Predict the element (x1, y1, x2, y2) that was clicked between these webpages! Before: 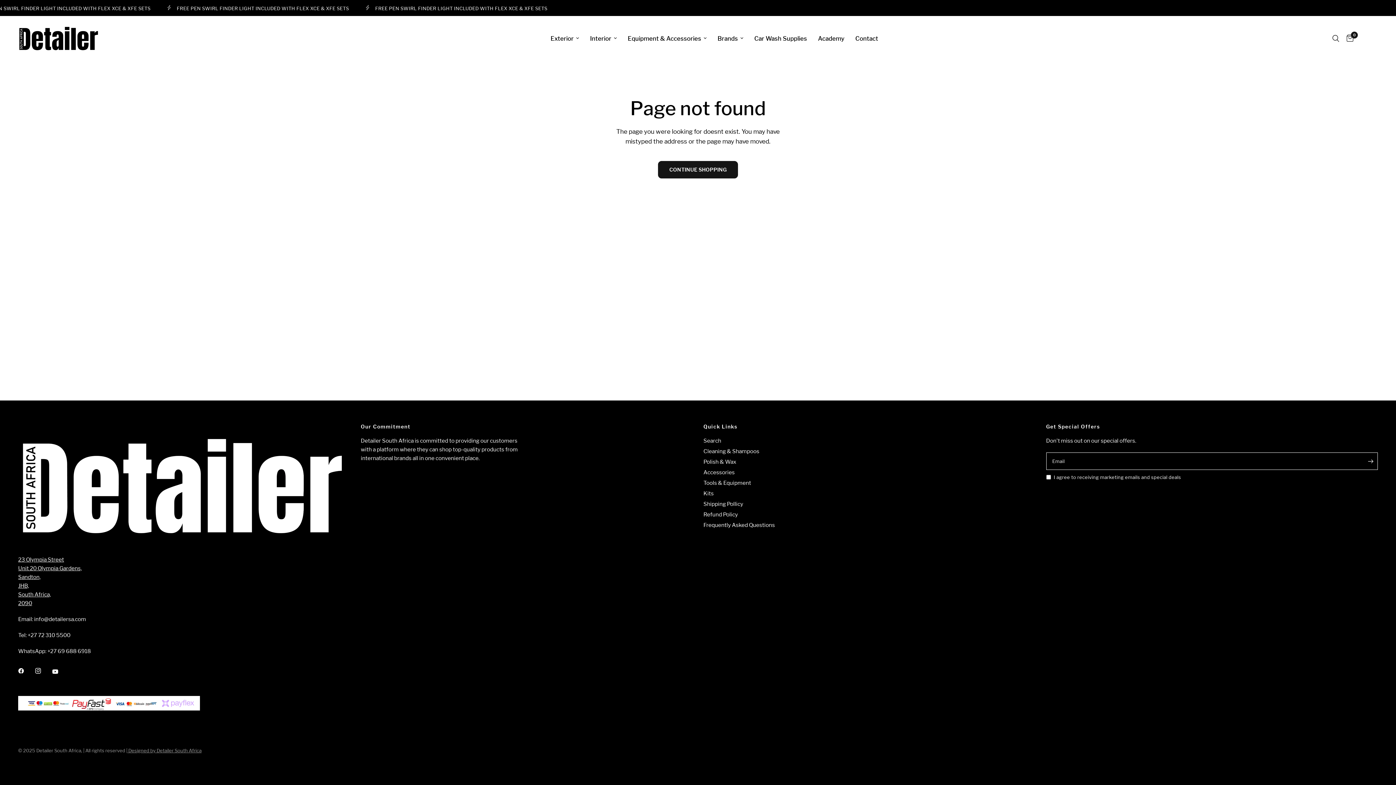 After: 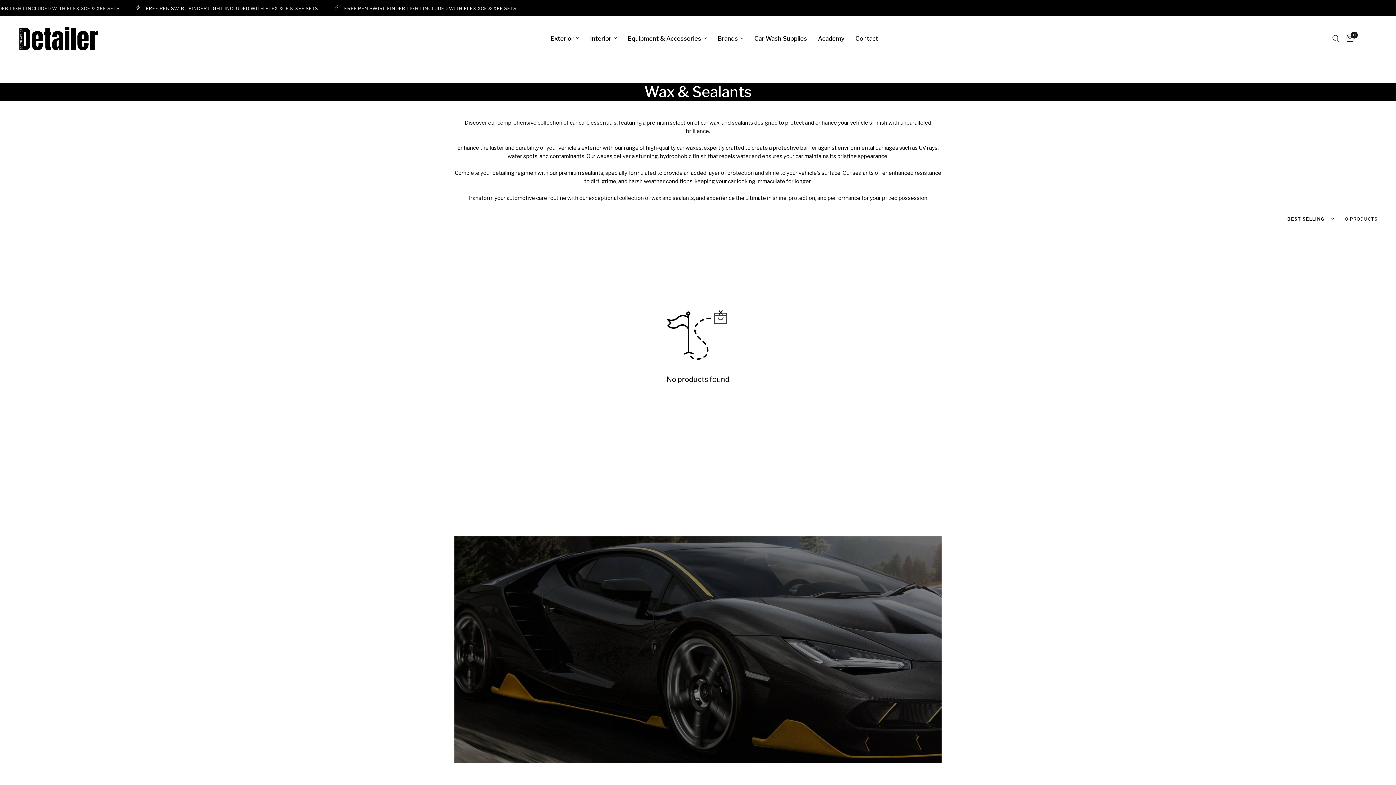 Action: bbox: (703, 458, 736, 465) label: Polish & Wax